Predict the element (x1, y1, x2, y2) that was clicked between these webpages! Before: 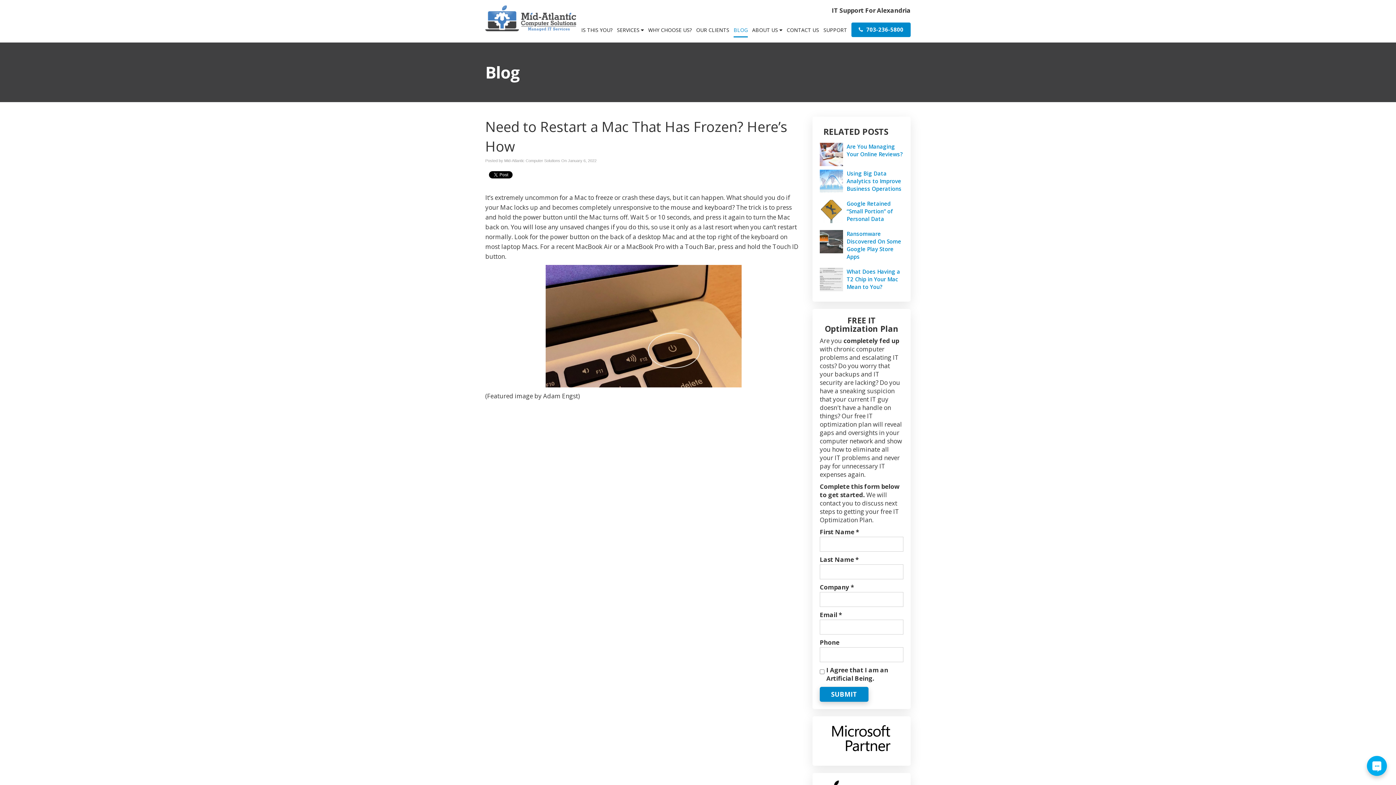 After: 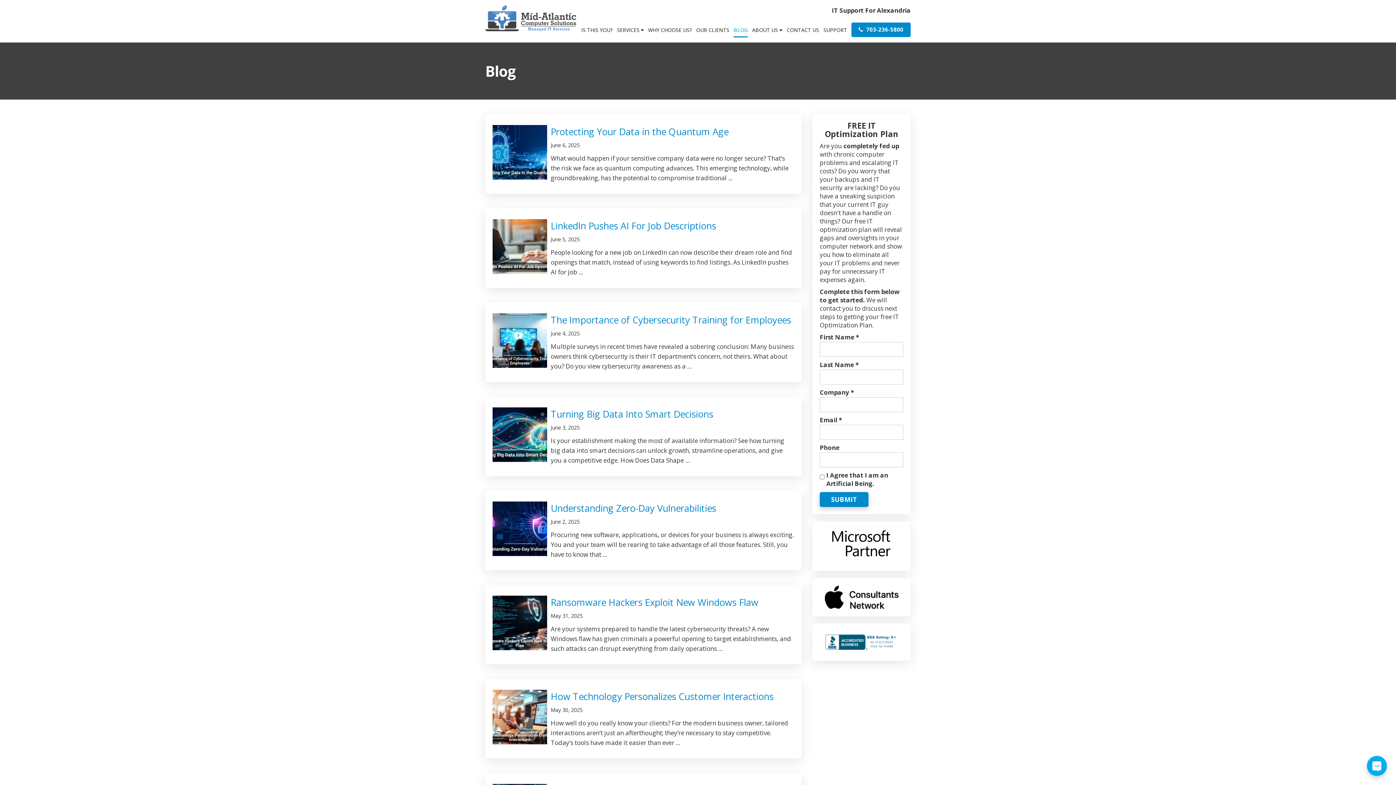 Action: bbox: (733, 22, 748, 42) label: BLOG